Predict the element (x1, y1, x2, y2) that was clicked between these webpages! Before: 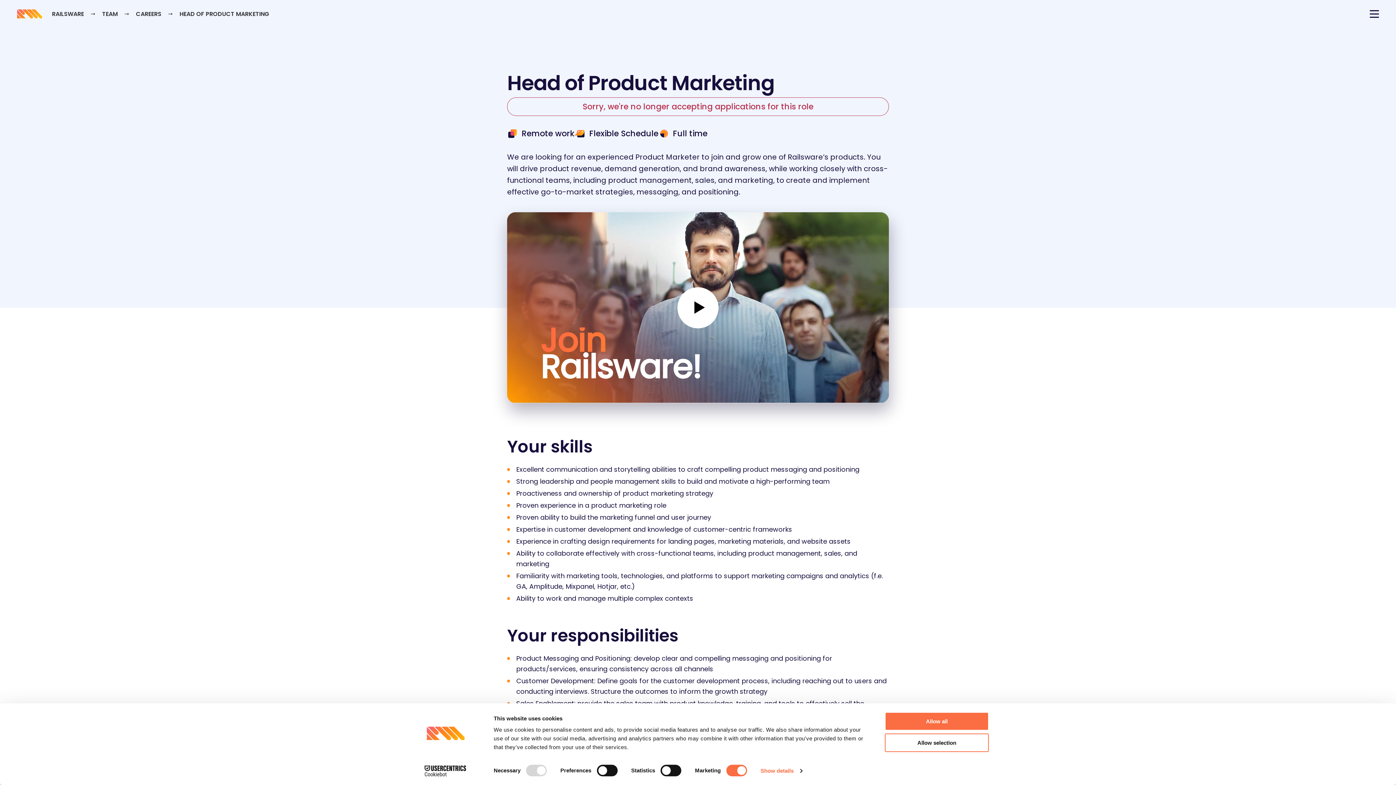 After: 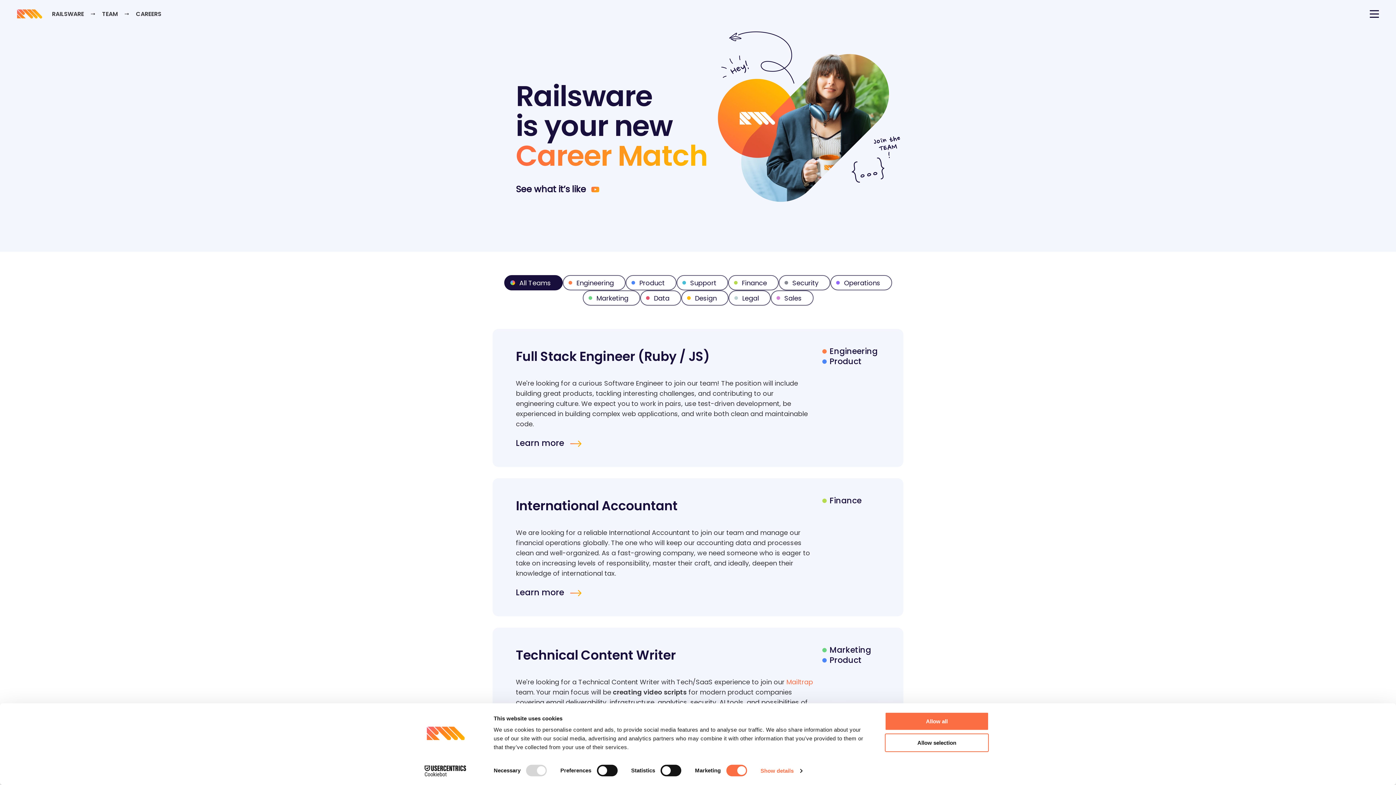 Action: bbox: (136, 9, 162, 18) label: CAREERS 